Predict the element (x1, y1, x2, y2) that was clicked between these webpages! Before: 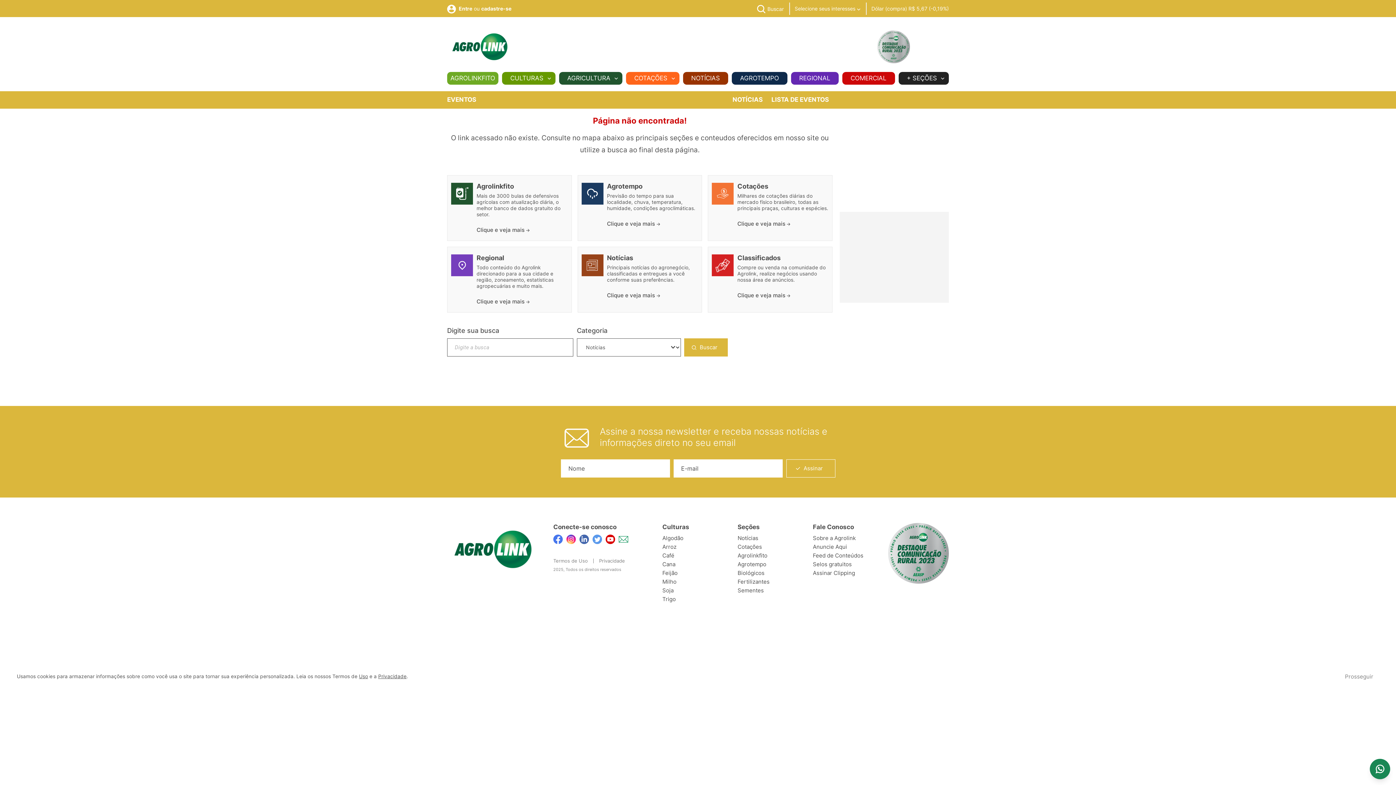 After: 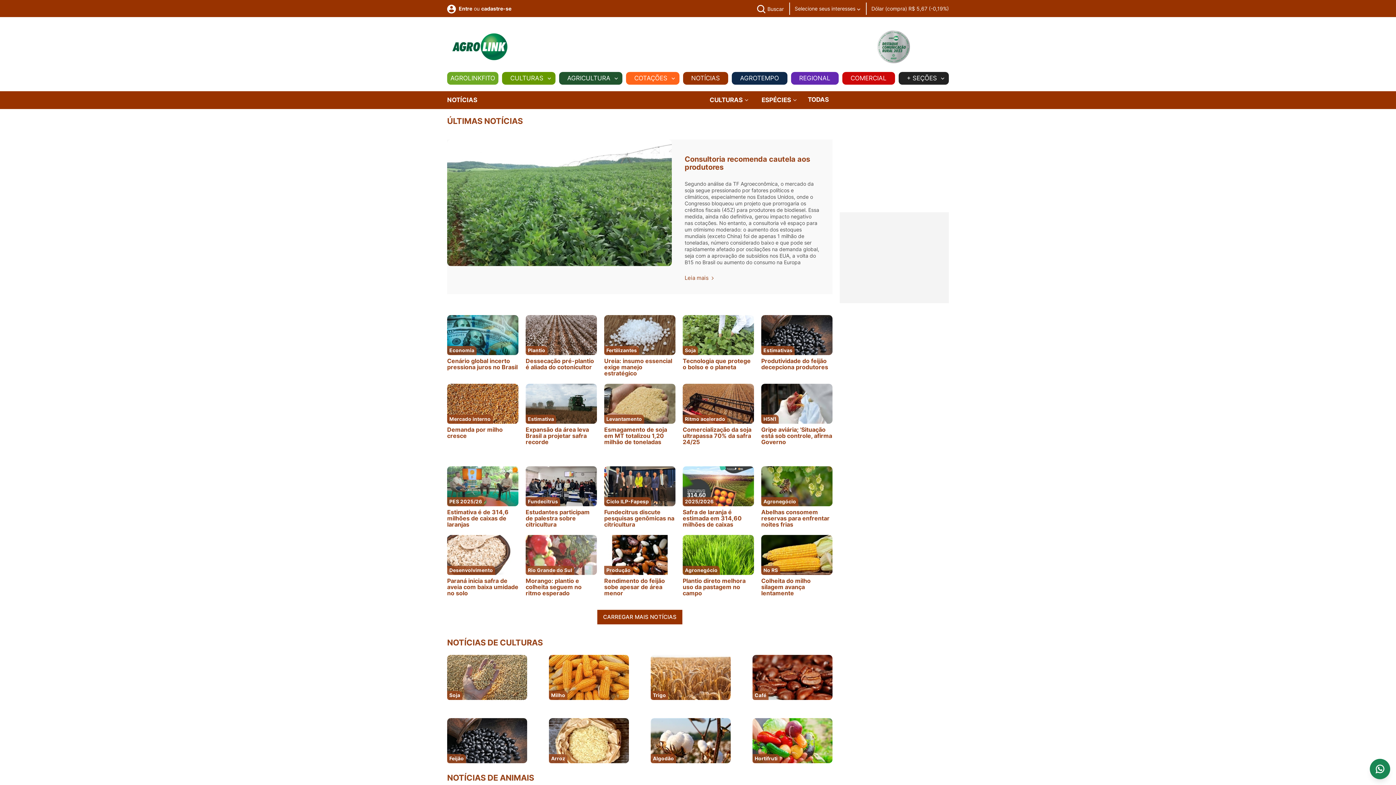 Action: label: Clique e veja mais  bbox: (607, 292, 663, 298)